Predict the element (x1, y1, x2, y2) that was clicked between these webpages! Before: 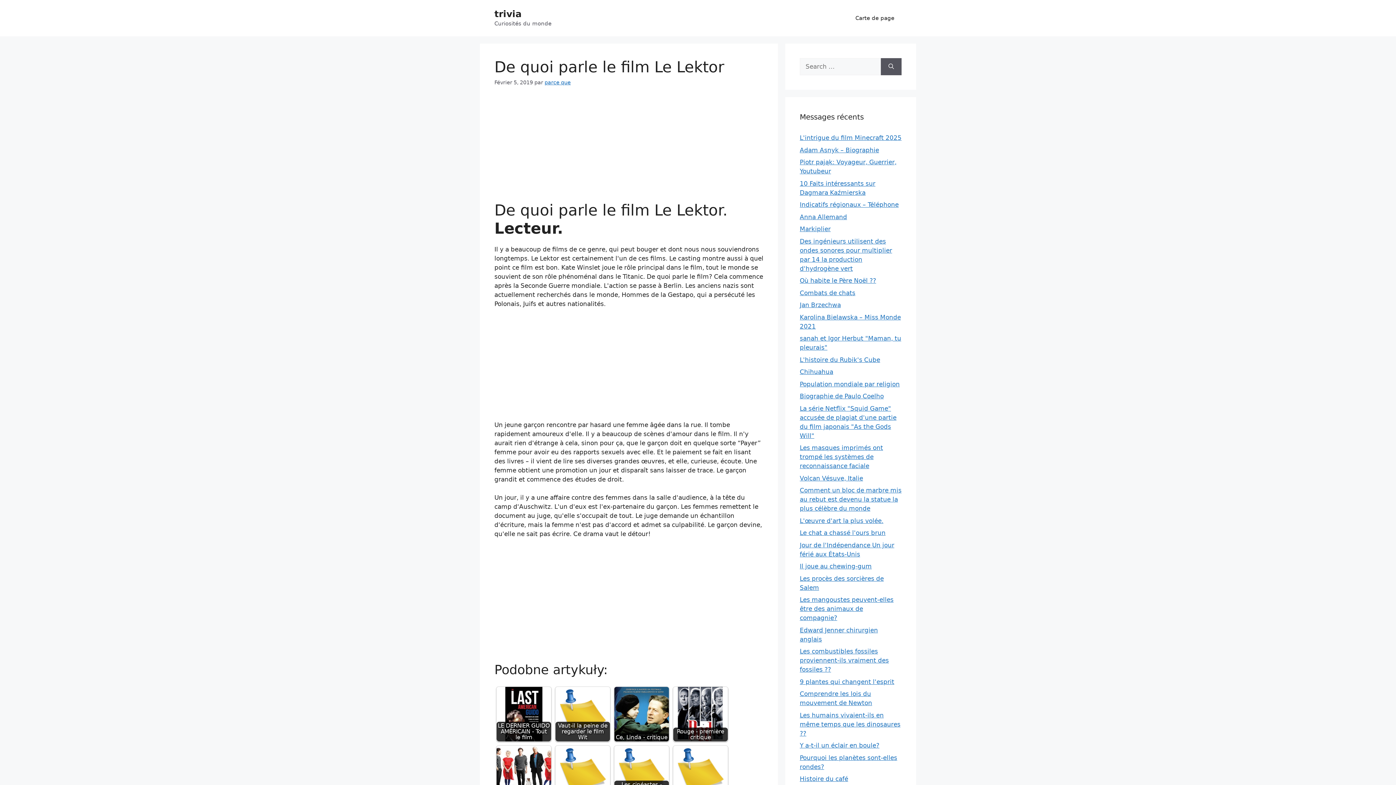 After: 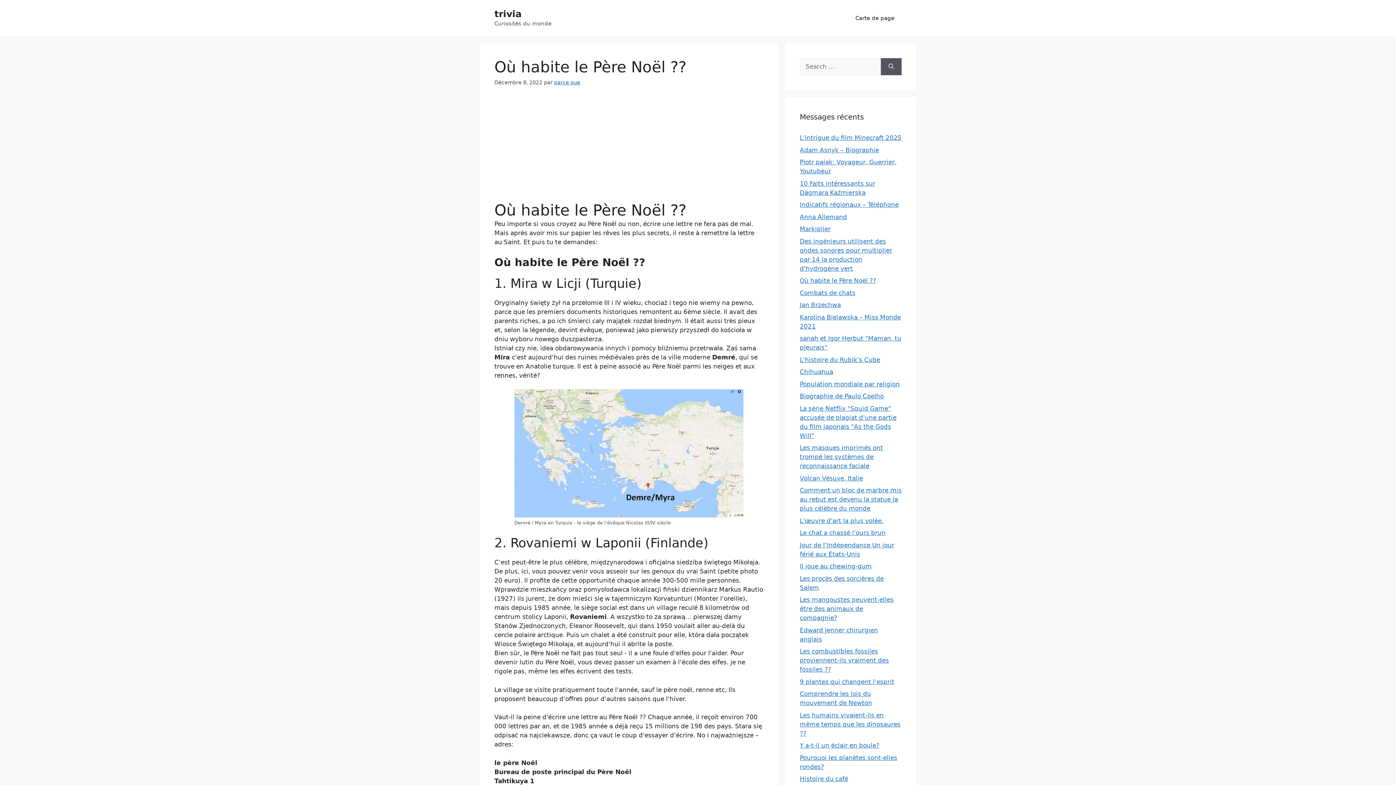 Action: bbox: (800, 277, 876, 284) label: Où habite le Père Noël ??